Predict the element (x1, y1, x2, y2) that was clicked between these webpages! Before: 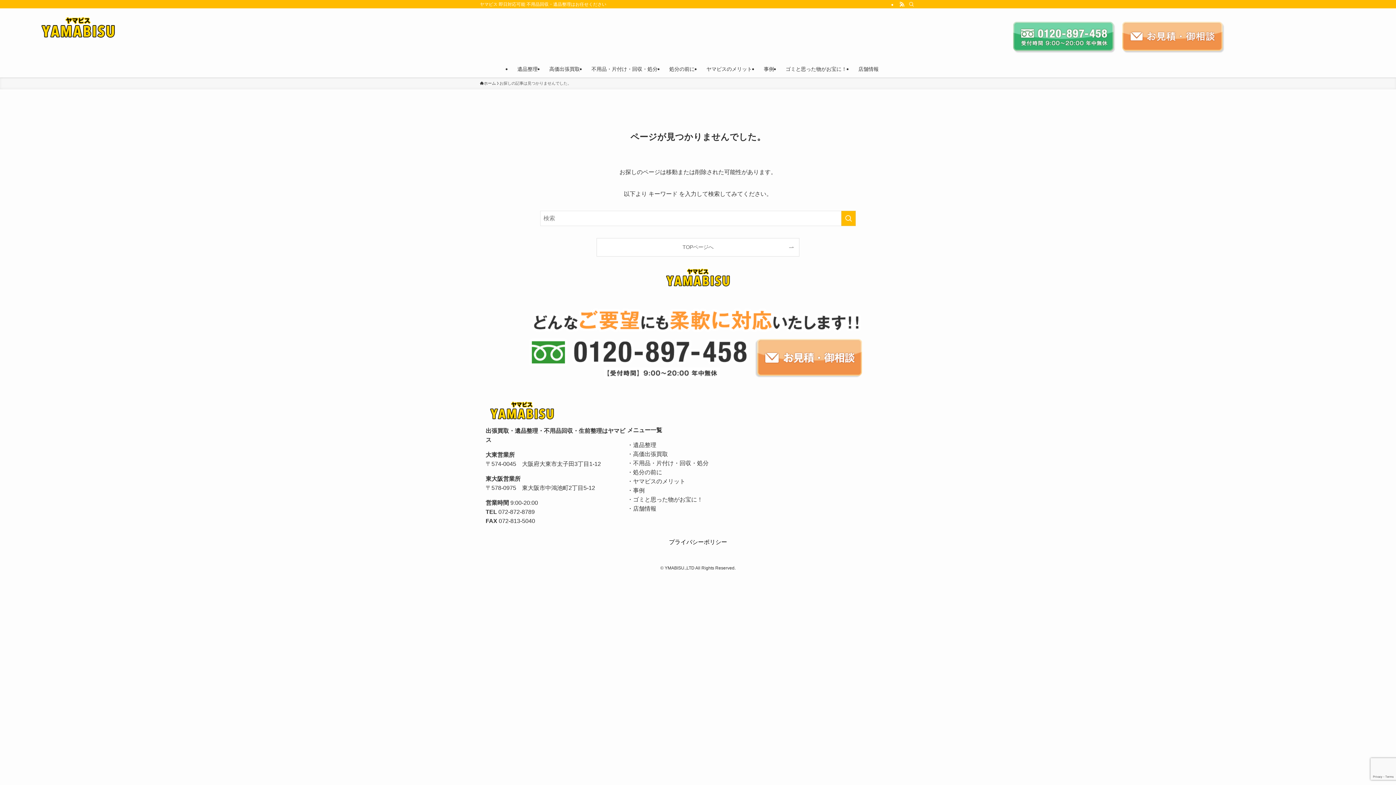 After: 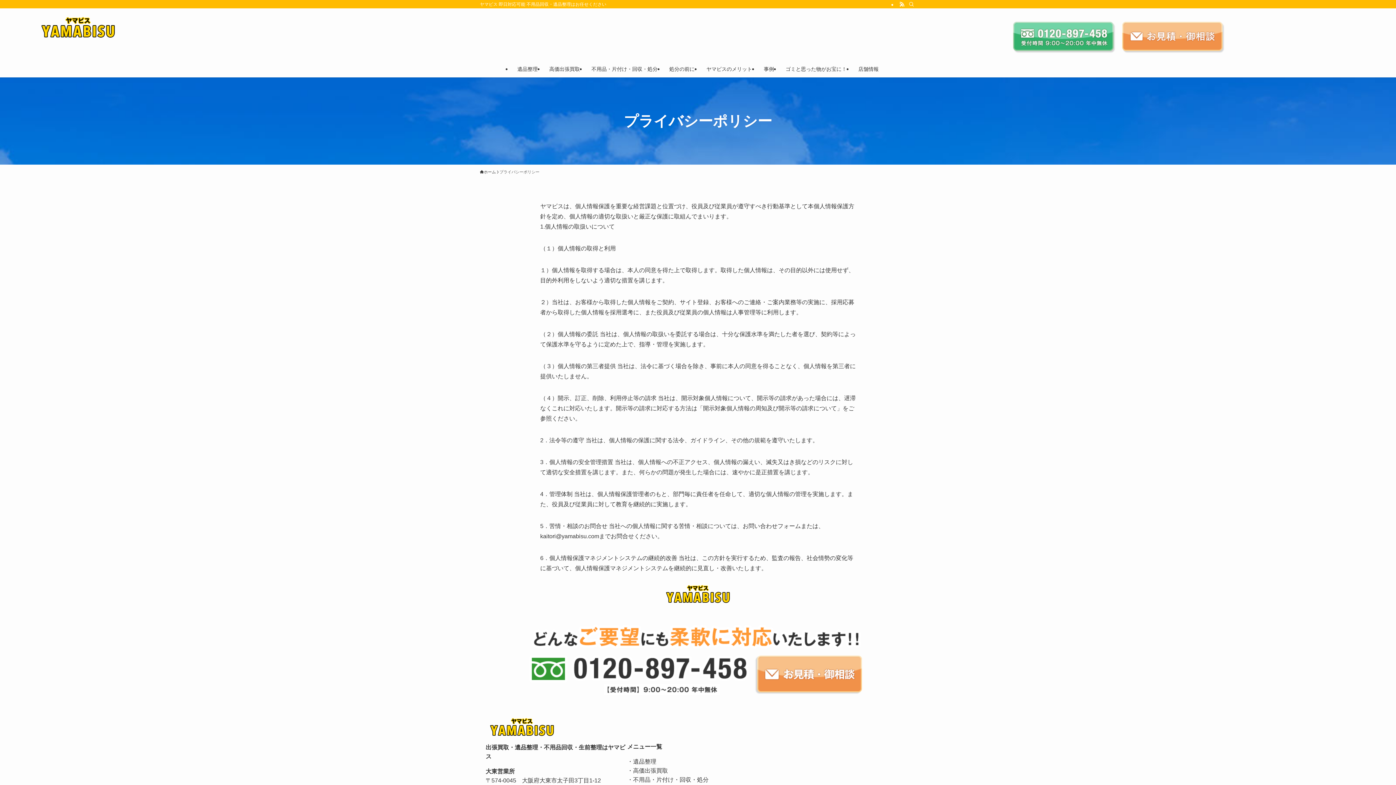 Action: bbox: (669, 539, 727, 545) label: プライバシーポリシー